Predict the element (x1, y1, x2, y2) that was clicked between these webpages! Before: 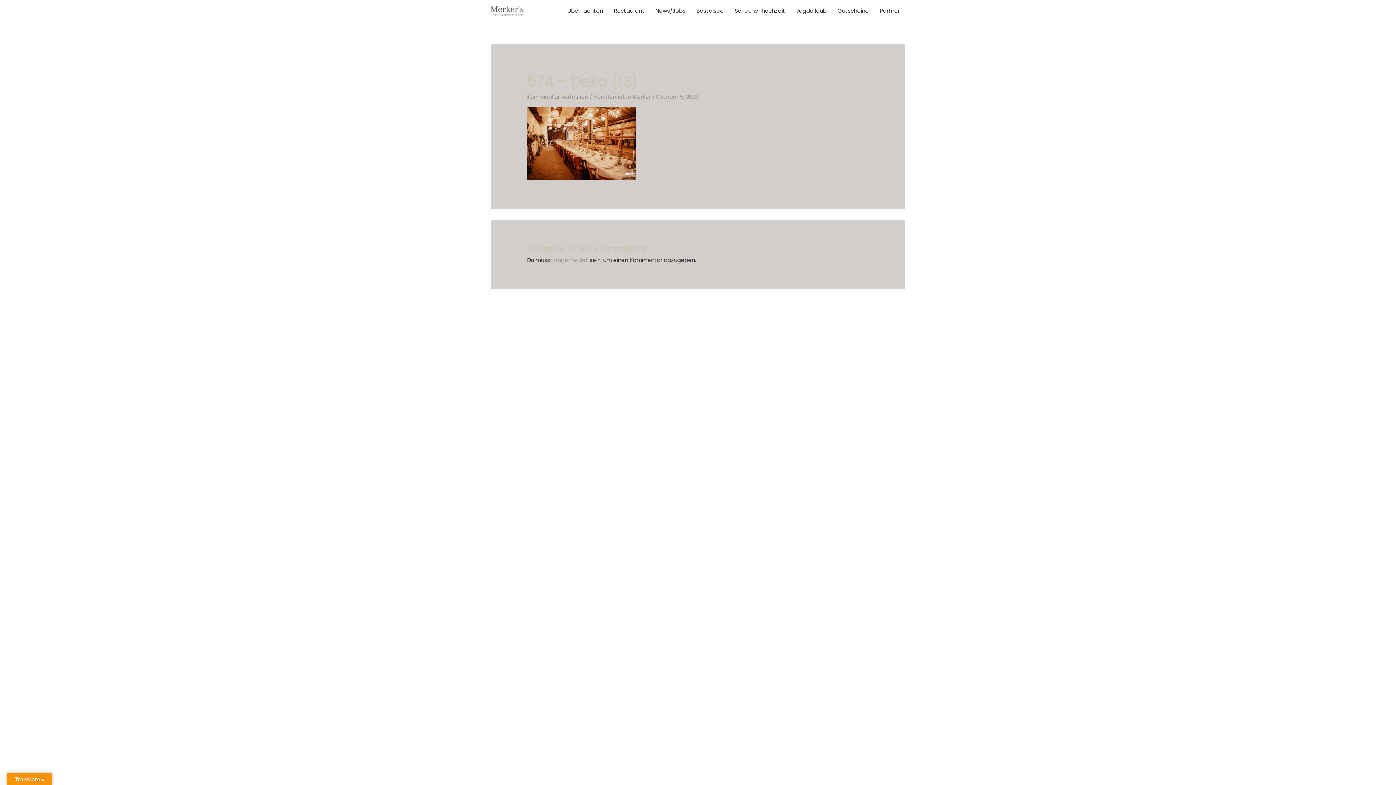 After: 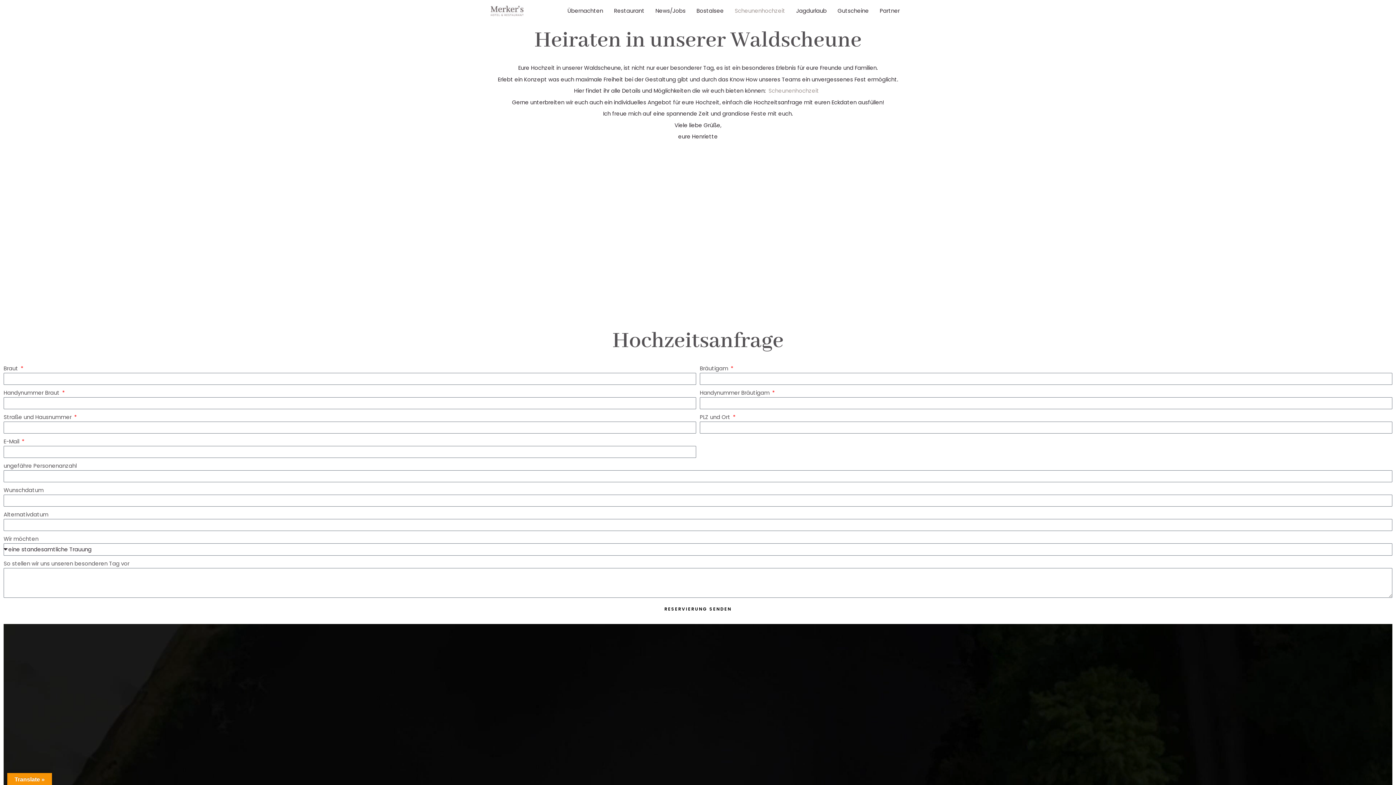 Action: label: Scheunenhochzeit bbox: (729, 0, 790, 21)